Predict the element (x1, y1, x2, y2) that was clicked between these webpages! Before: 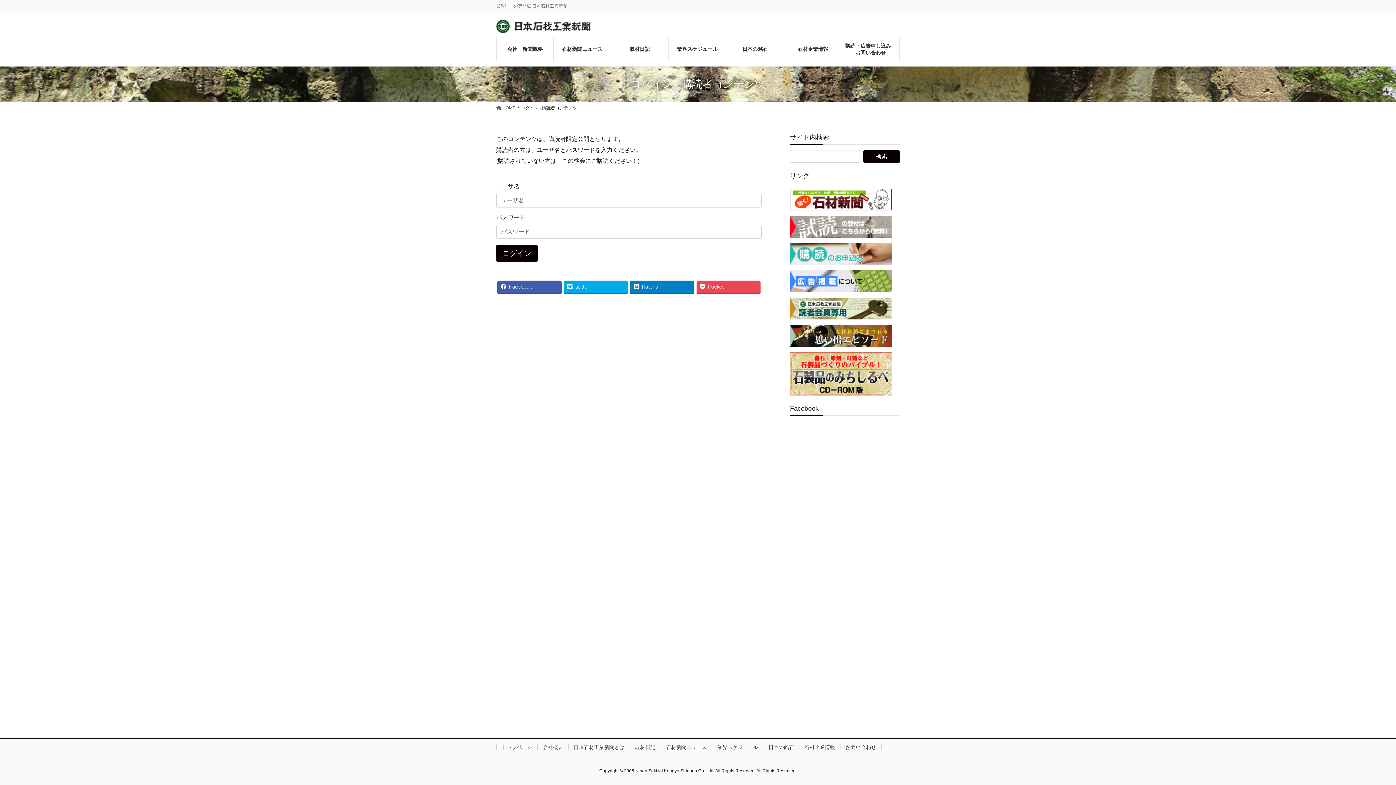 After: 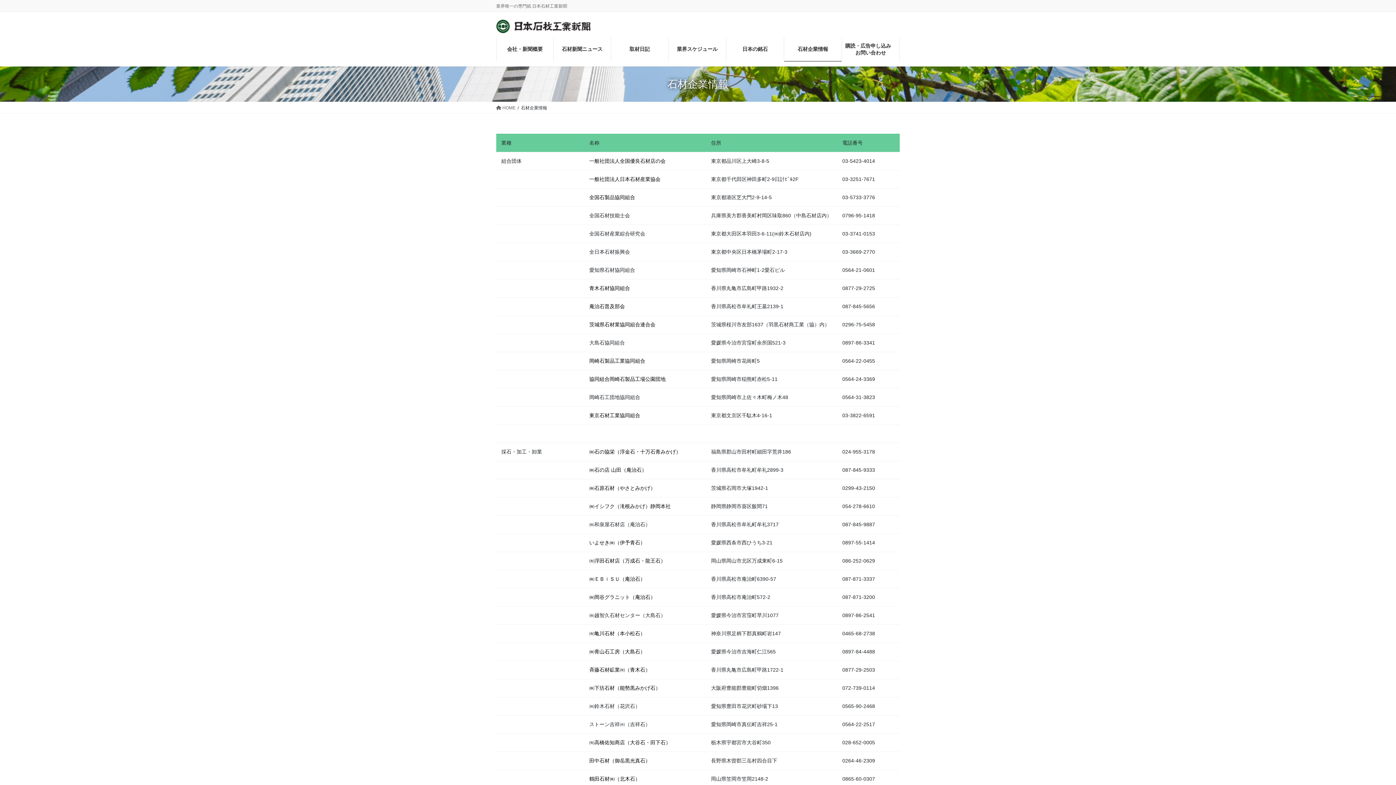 Action: label: 石材企業情報 bbox: (799, 744, 840, 750)